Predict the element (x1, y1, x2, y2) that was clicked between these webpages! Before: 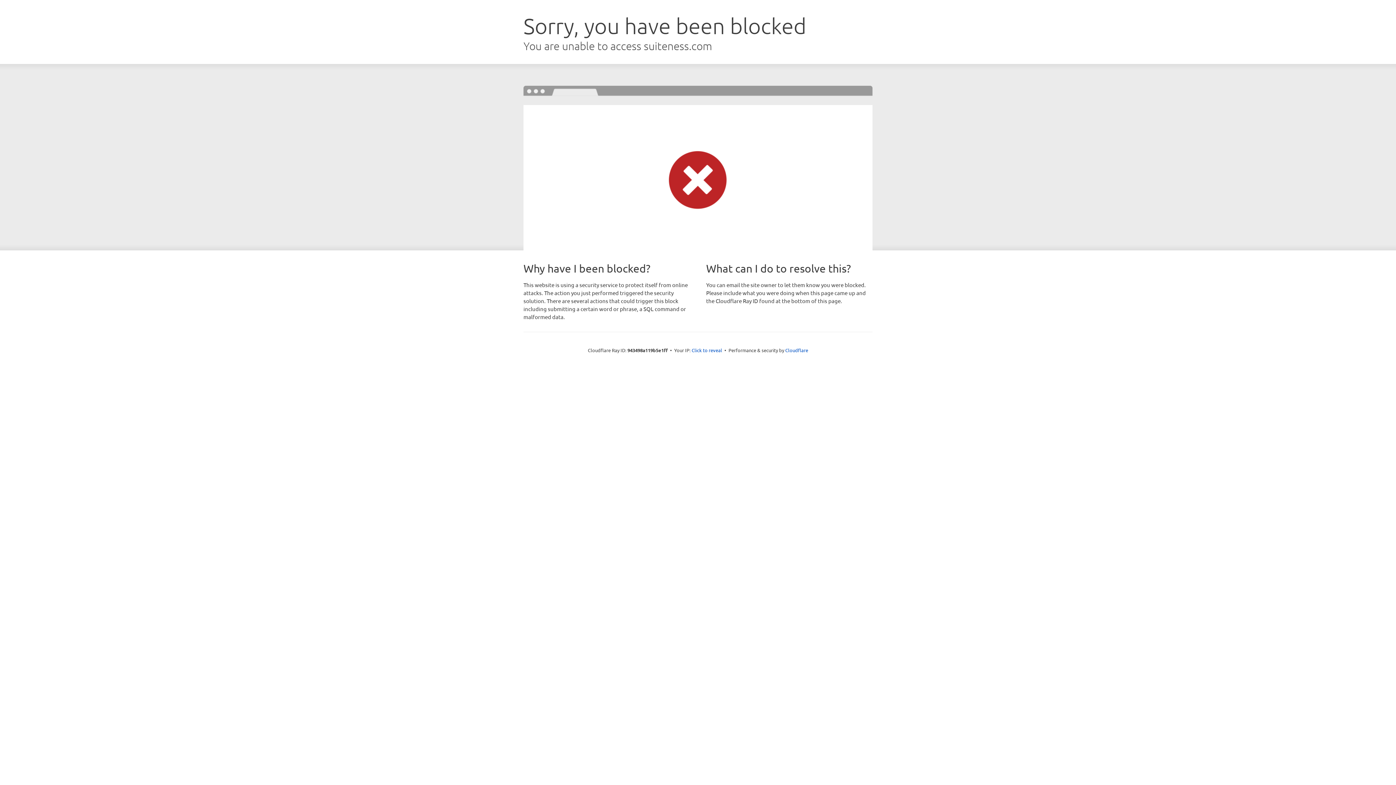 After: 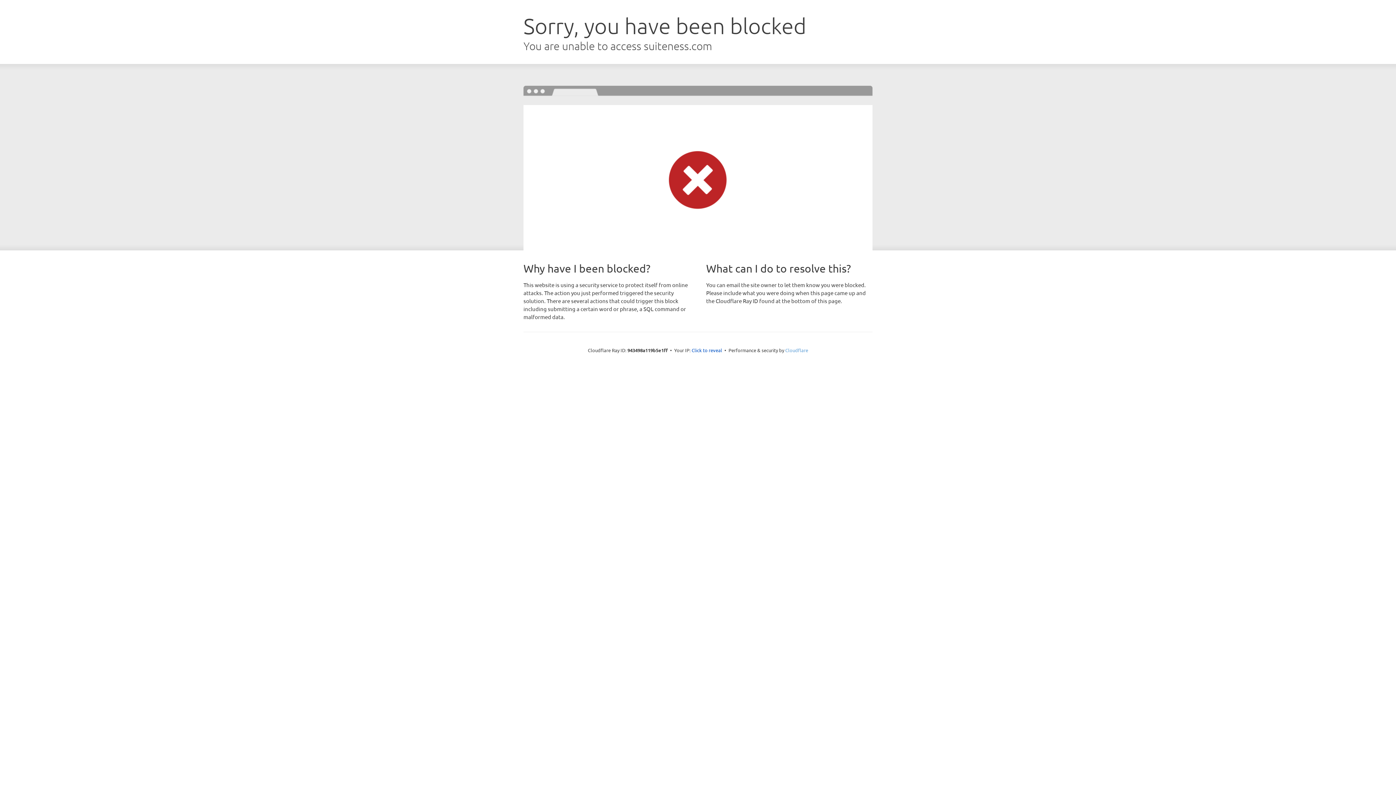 Action: label: Cloudflare bbox: (785, 347, 808, 353)